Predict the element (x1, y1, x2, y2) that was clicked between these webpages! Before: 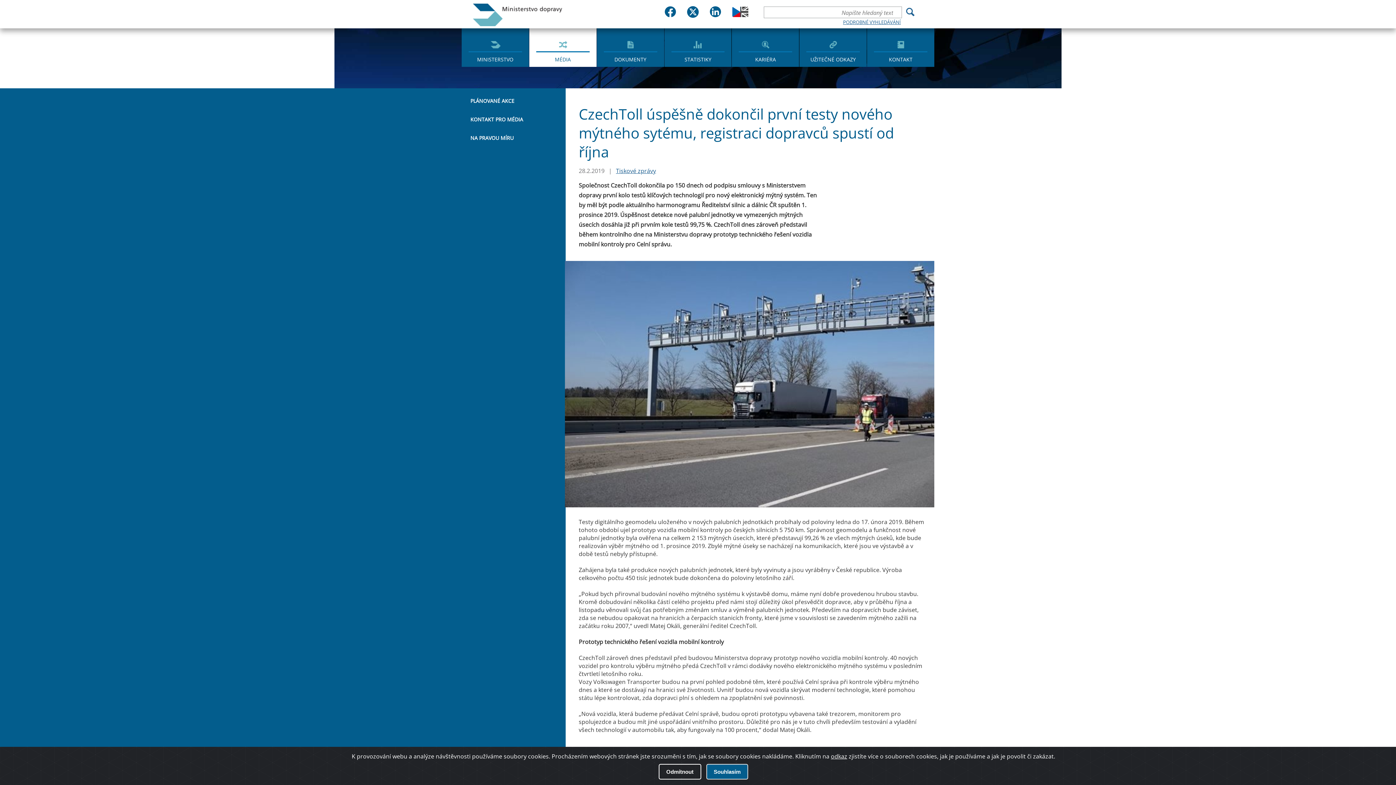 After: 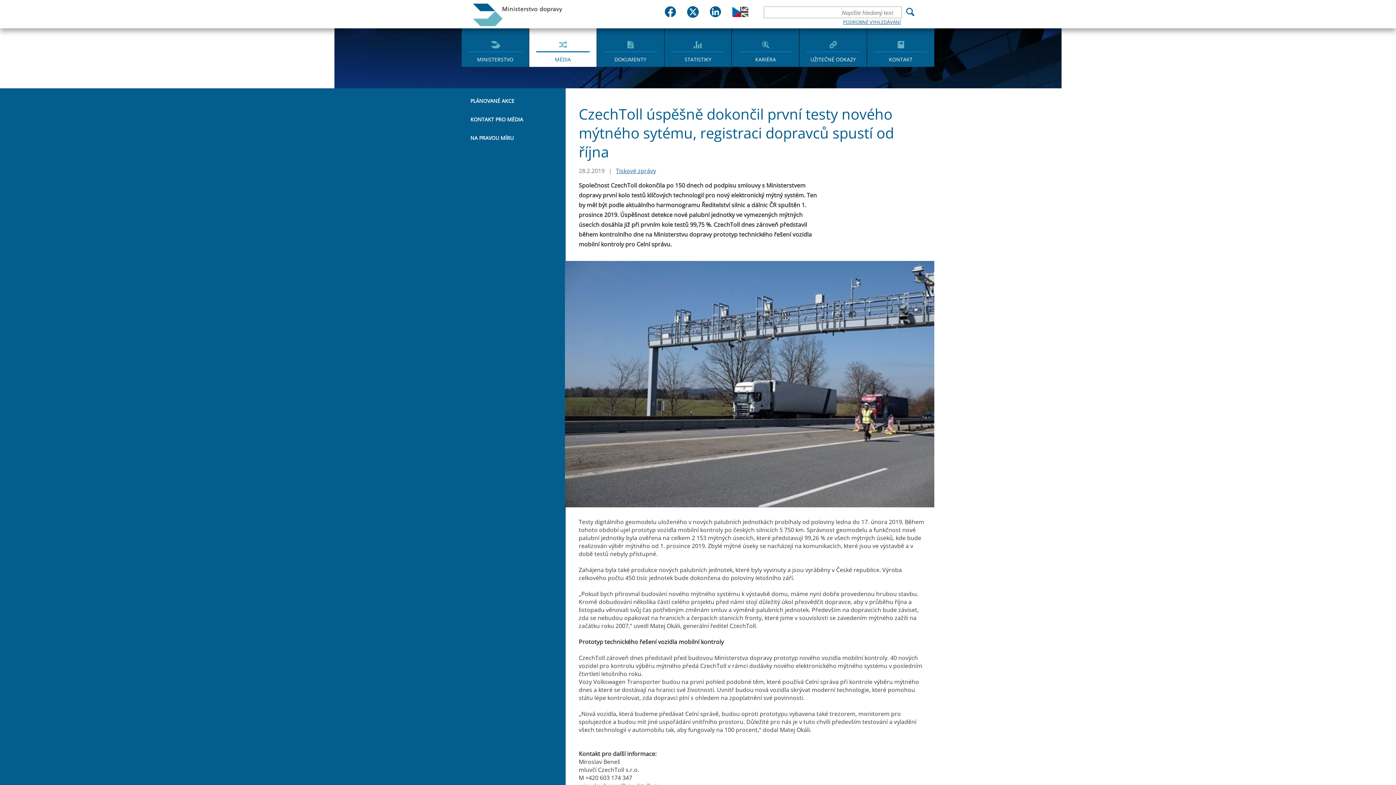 Action: label: Odmítnout bbox: (658, 764, 701, 780)